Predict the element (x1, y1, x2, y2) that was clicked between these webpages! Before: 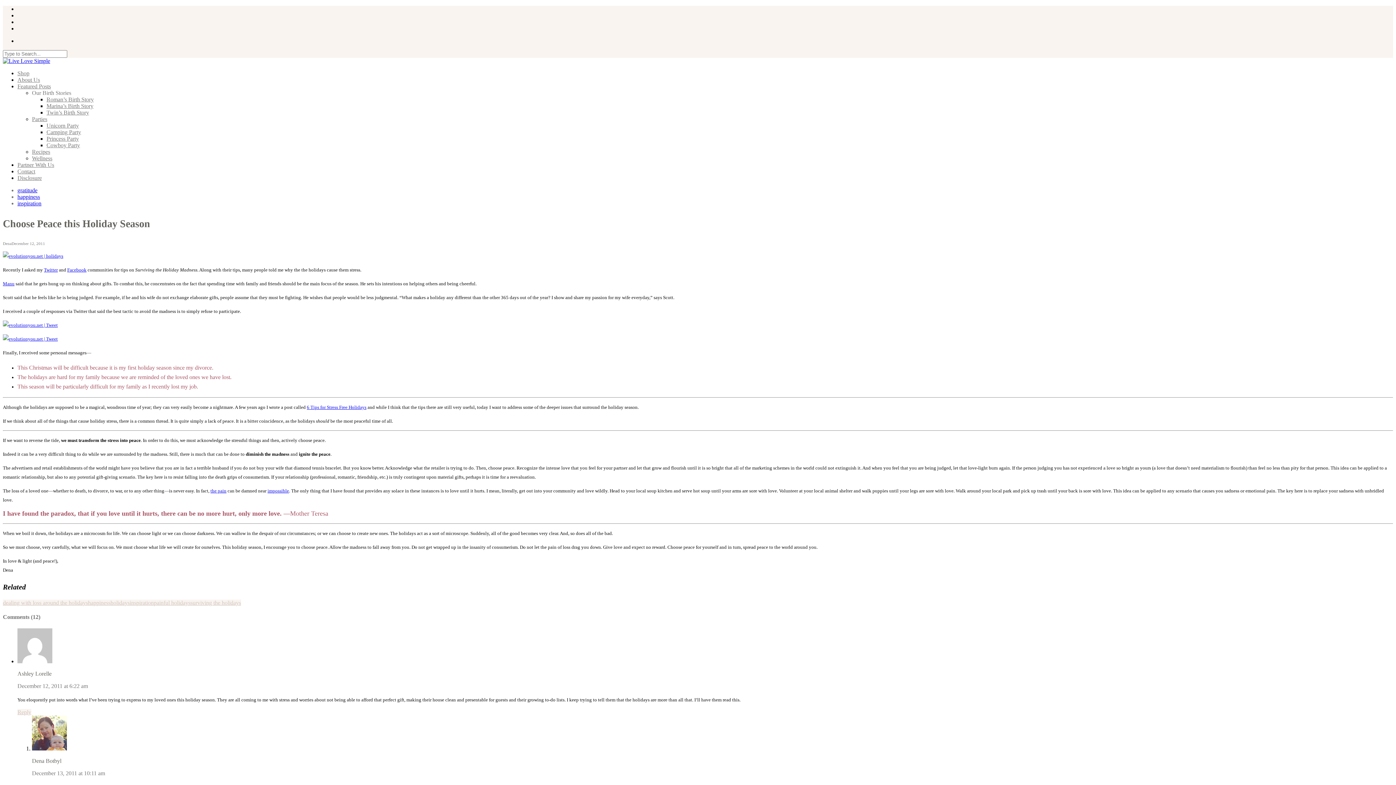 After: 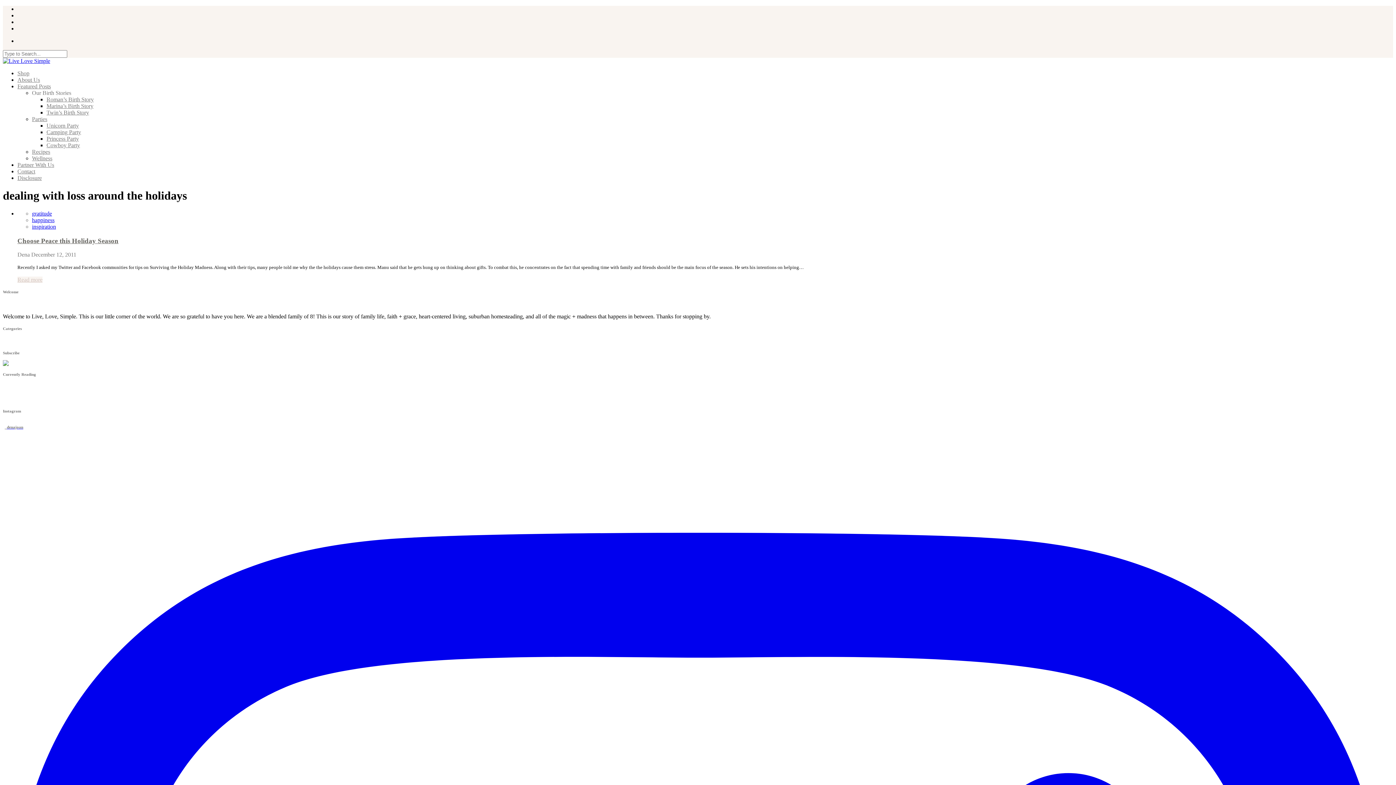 Action: bbox: (2, 600, 88, 606) label: dealing with loss around the holidays